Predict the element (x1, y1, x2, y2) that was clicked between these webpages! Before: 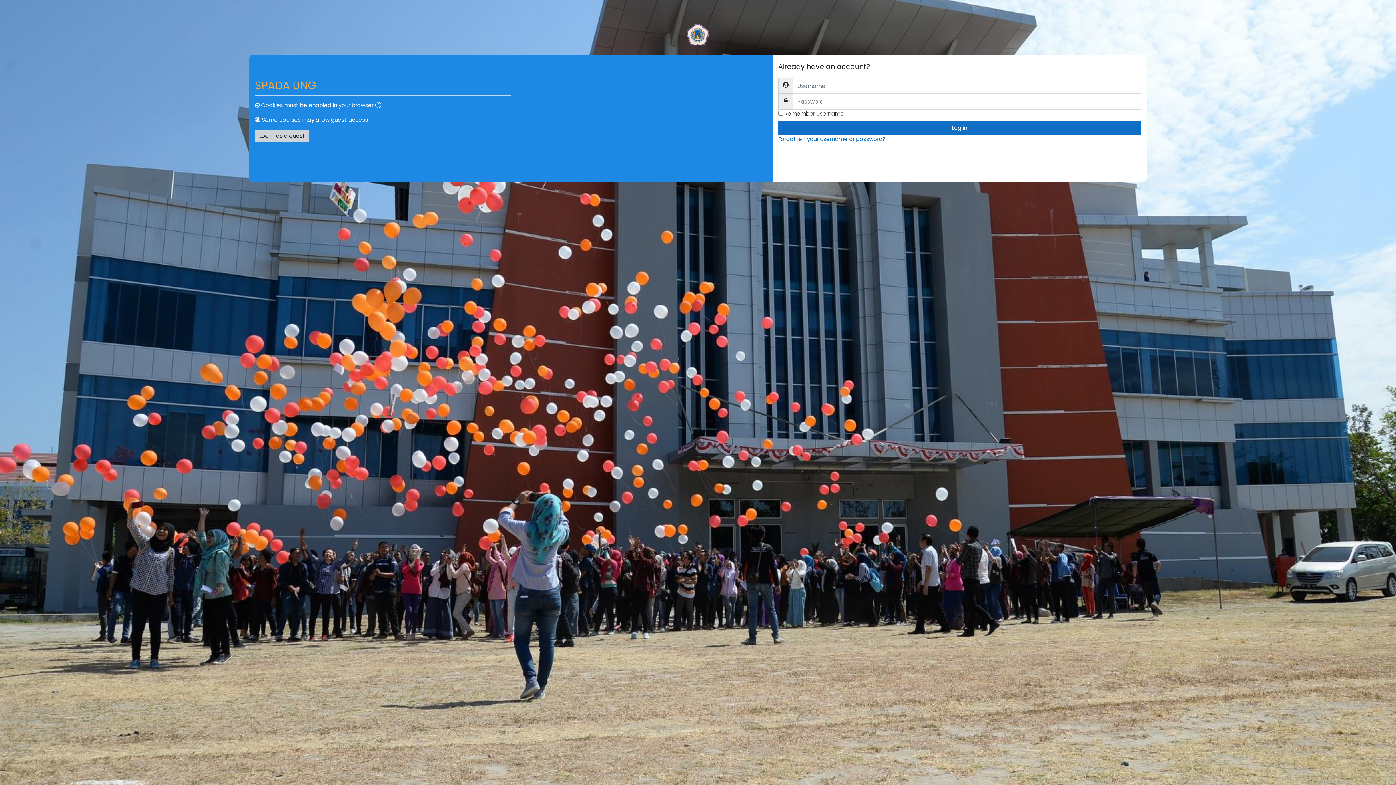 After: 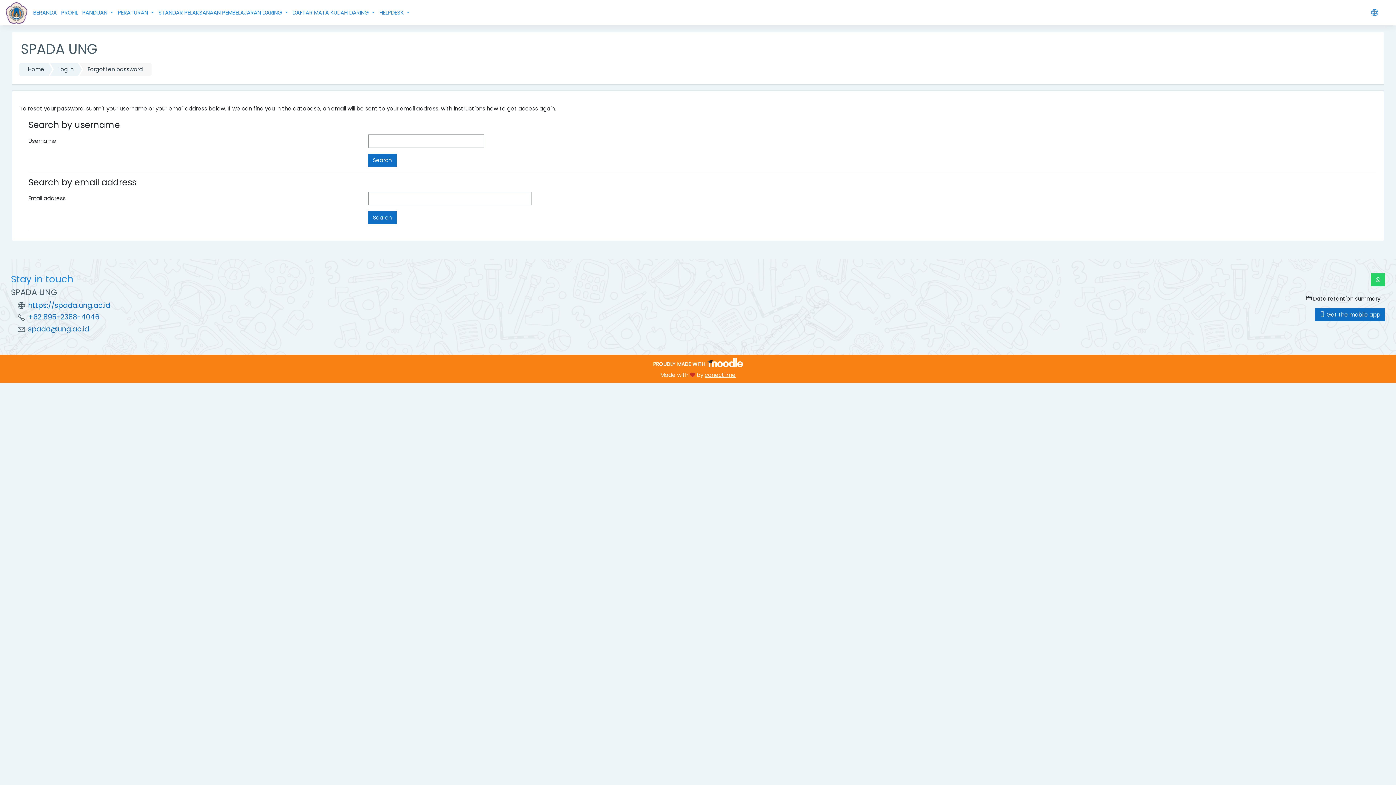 Action: bbox: (778, 135, 885, 142) label: Forgotten your username or password?